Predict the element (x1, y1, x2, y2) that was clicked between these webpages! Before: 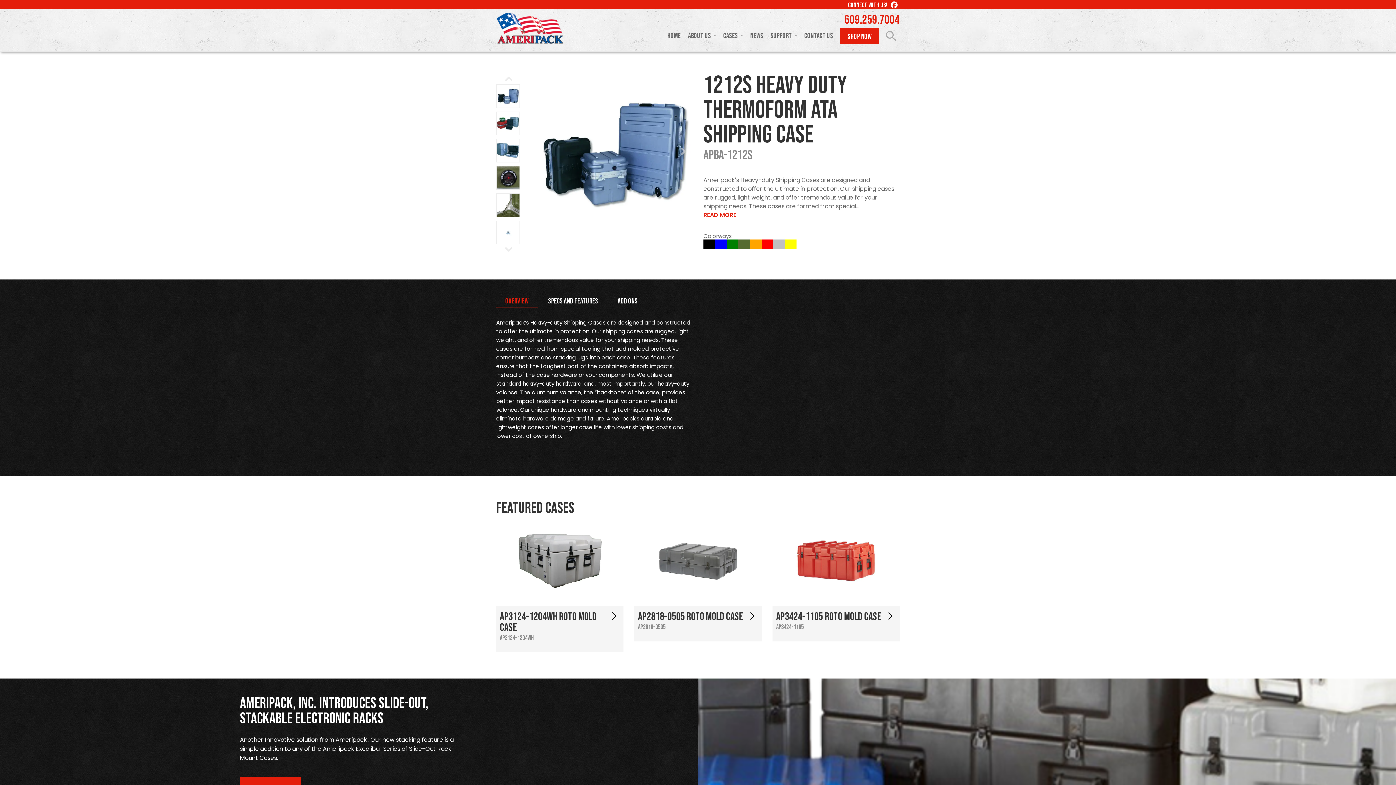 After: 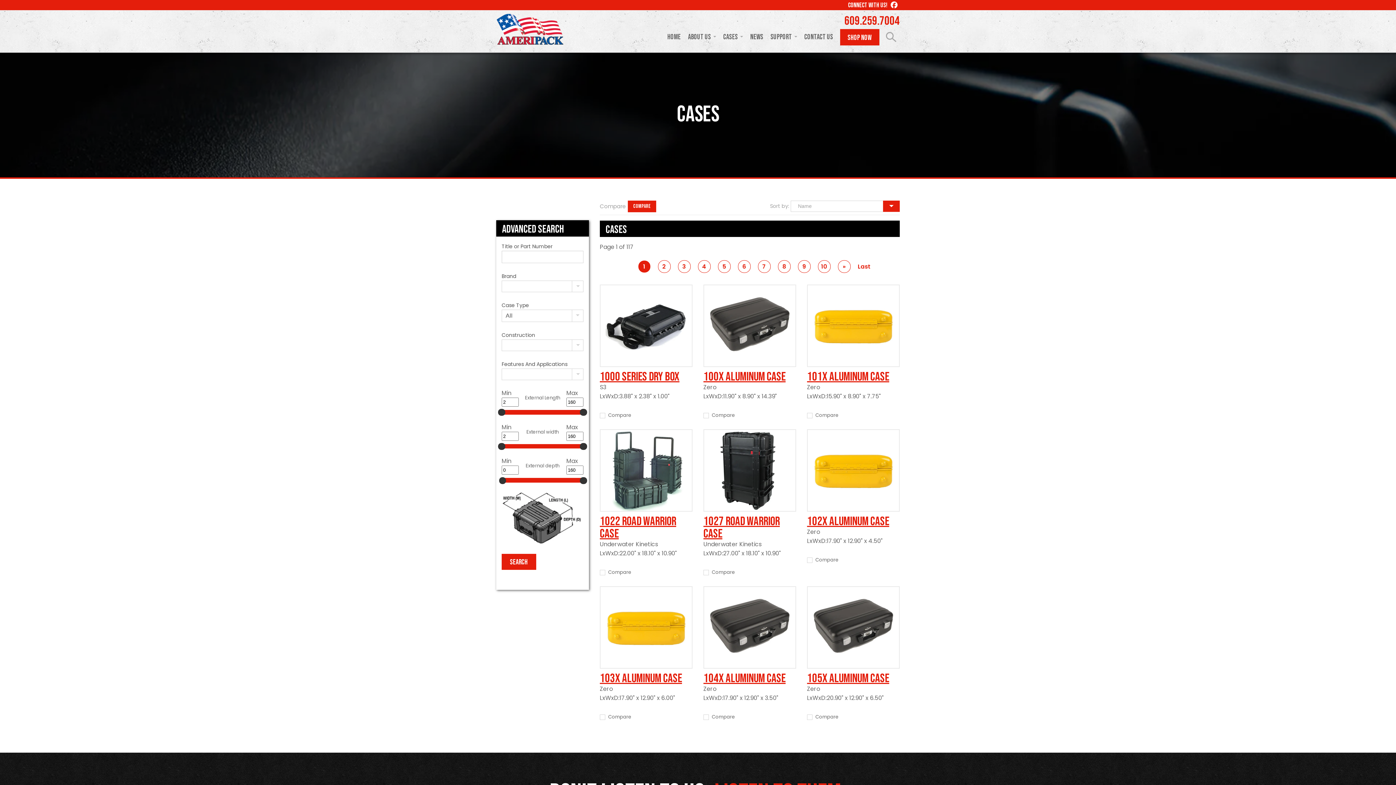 Action: label: SHOP NOW bbox: (840, 27, 879, 44)